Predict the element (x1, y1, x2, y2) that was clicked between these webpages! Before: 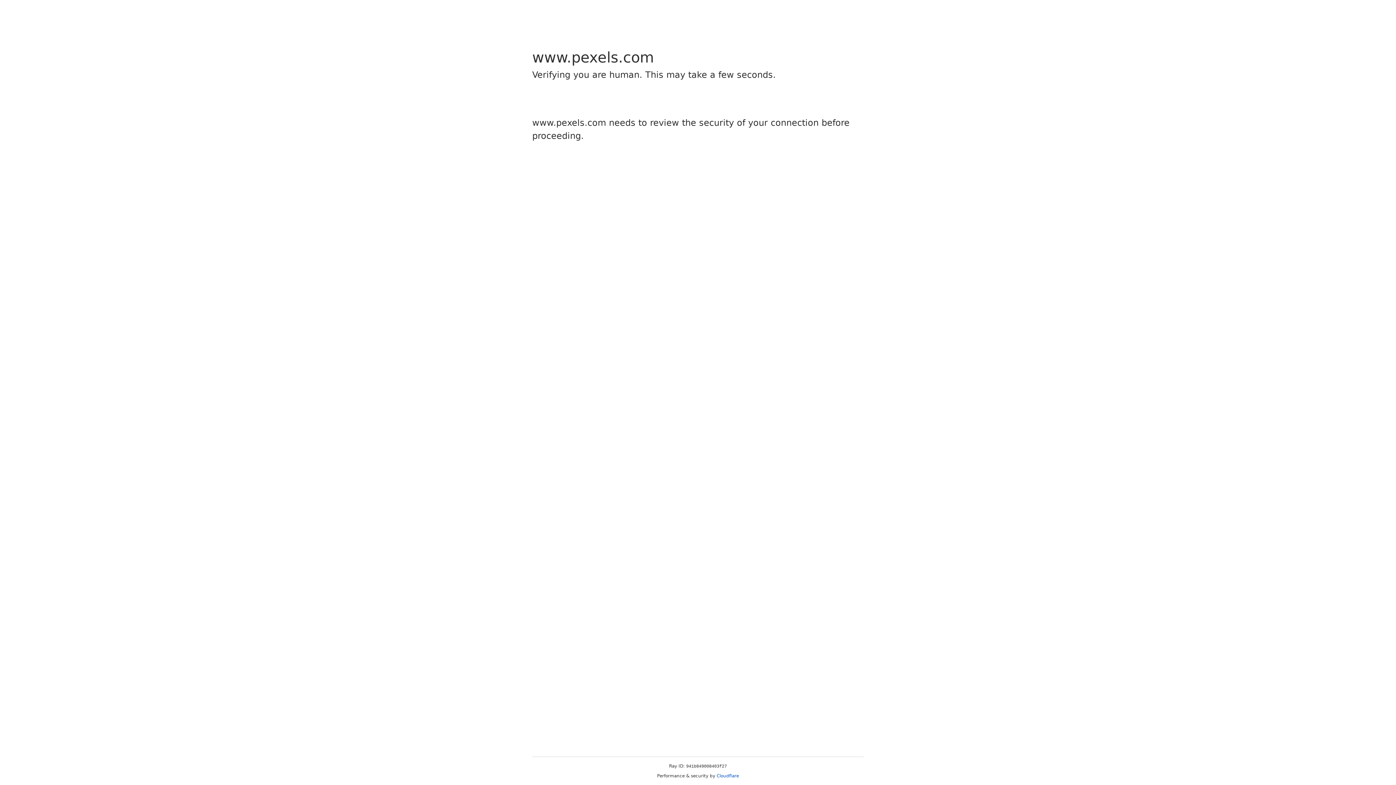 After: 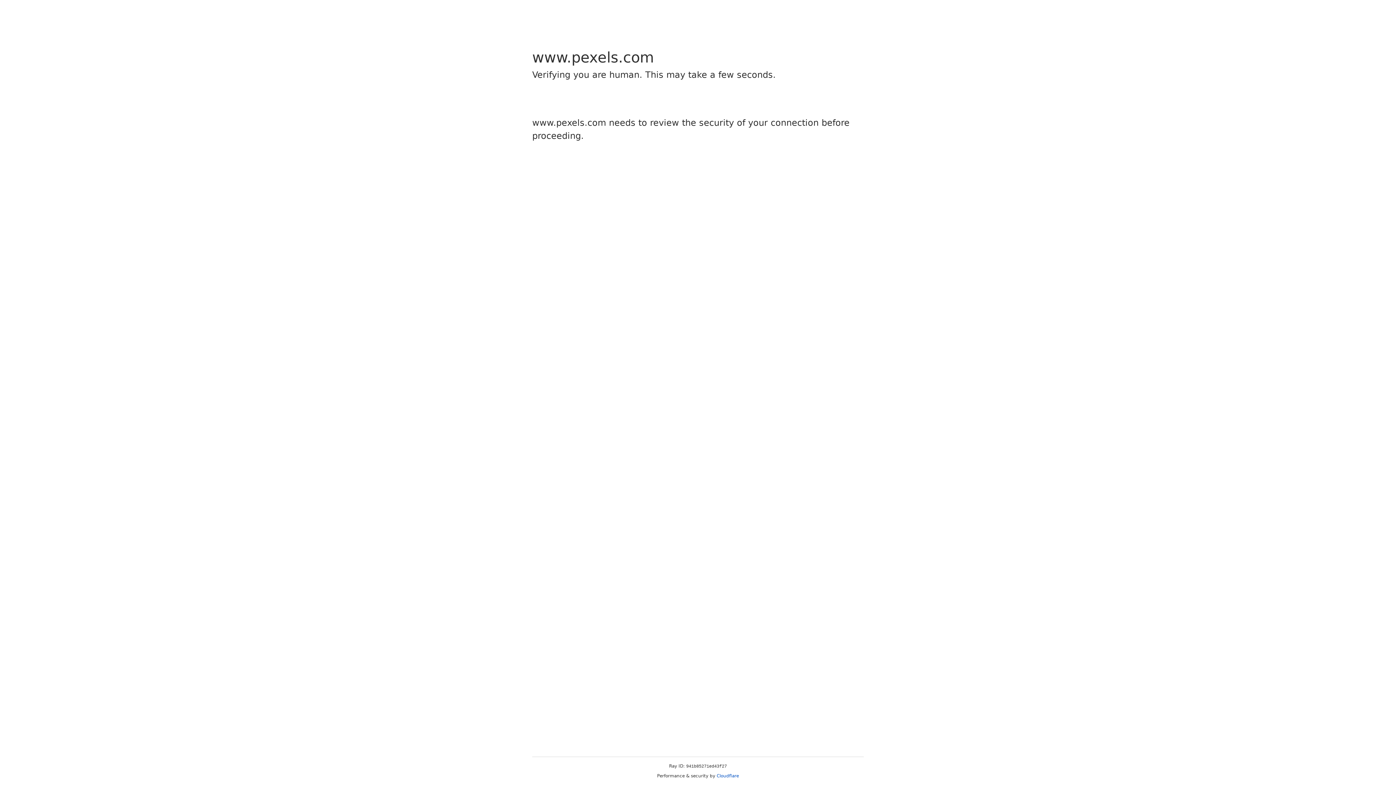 Action: label: Cloudflare bbox: (716, 773, 739, 778)